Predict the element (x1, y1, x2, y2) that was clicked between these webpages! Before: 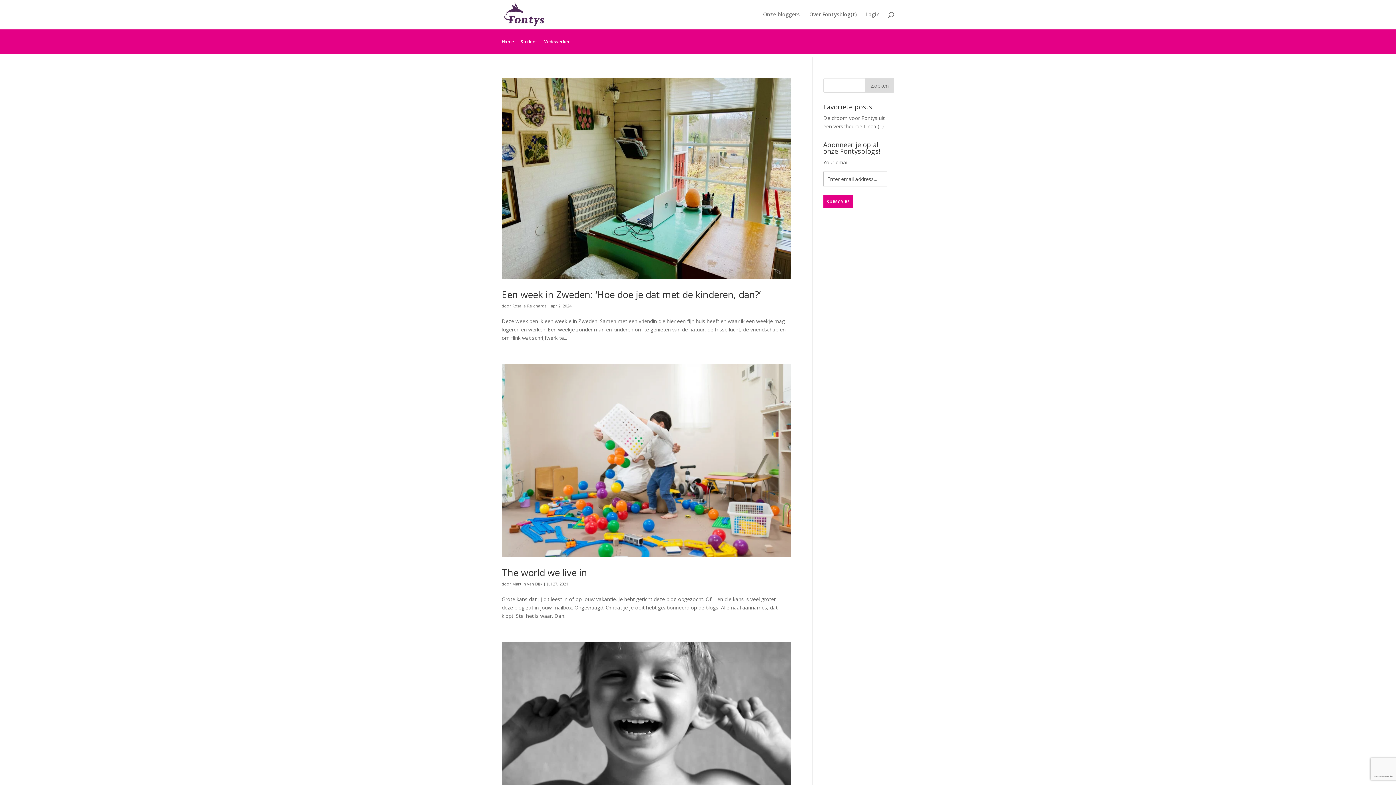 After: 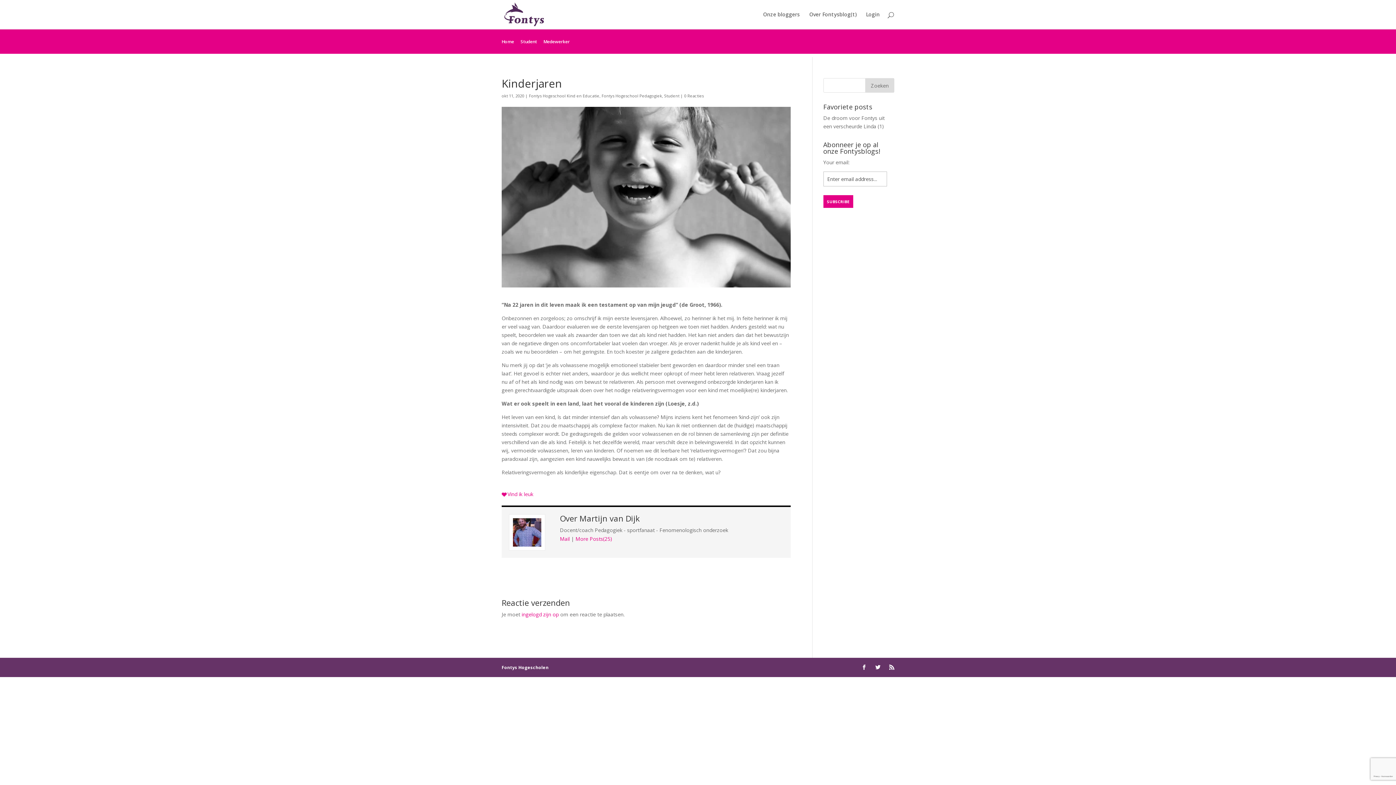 Action: bbox: (501, 642, 790, 822)